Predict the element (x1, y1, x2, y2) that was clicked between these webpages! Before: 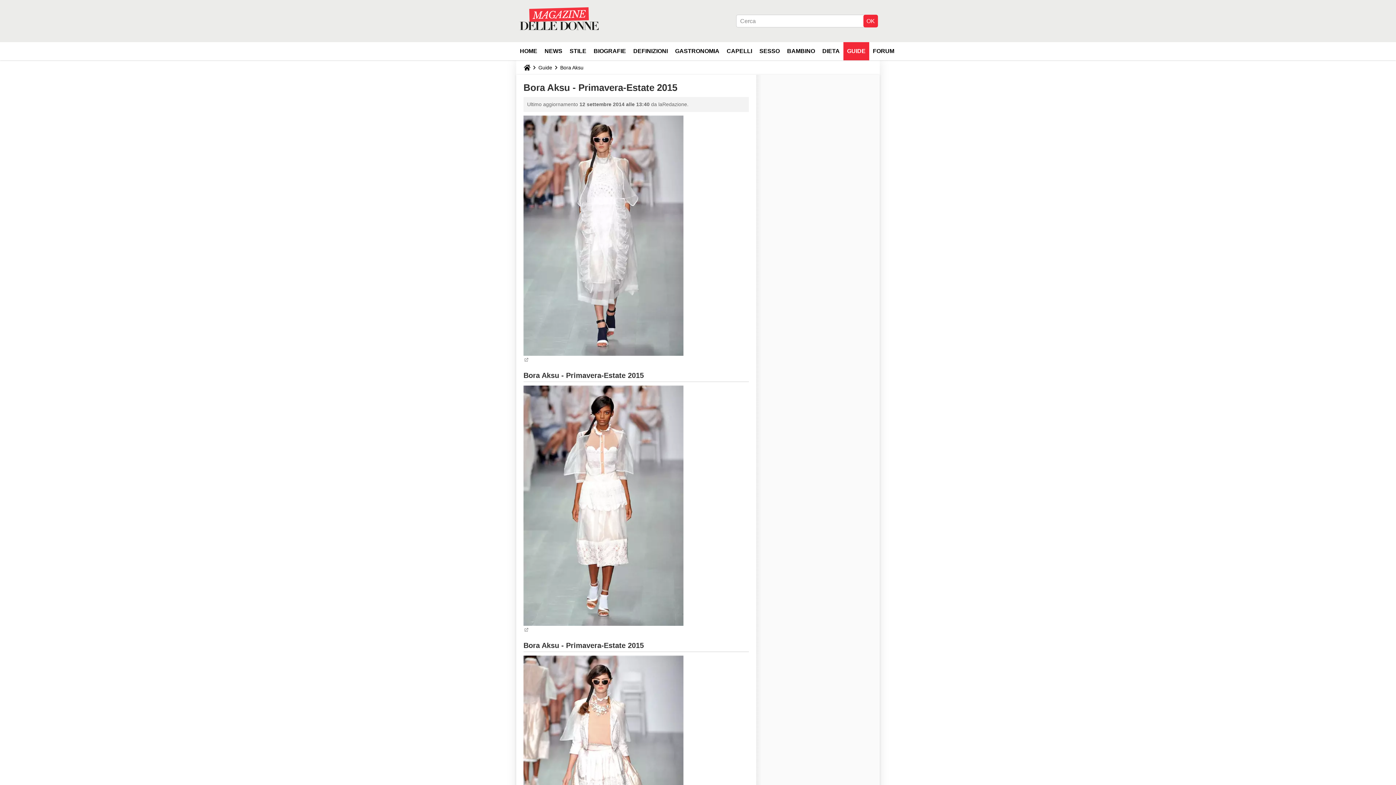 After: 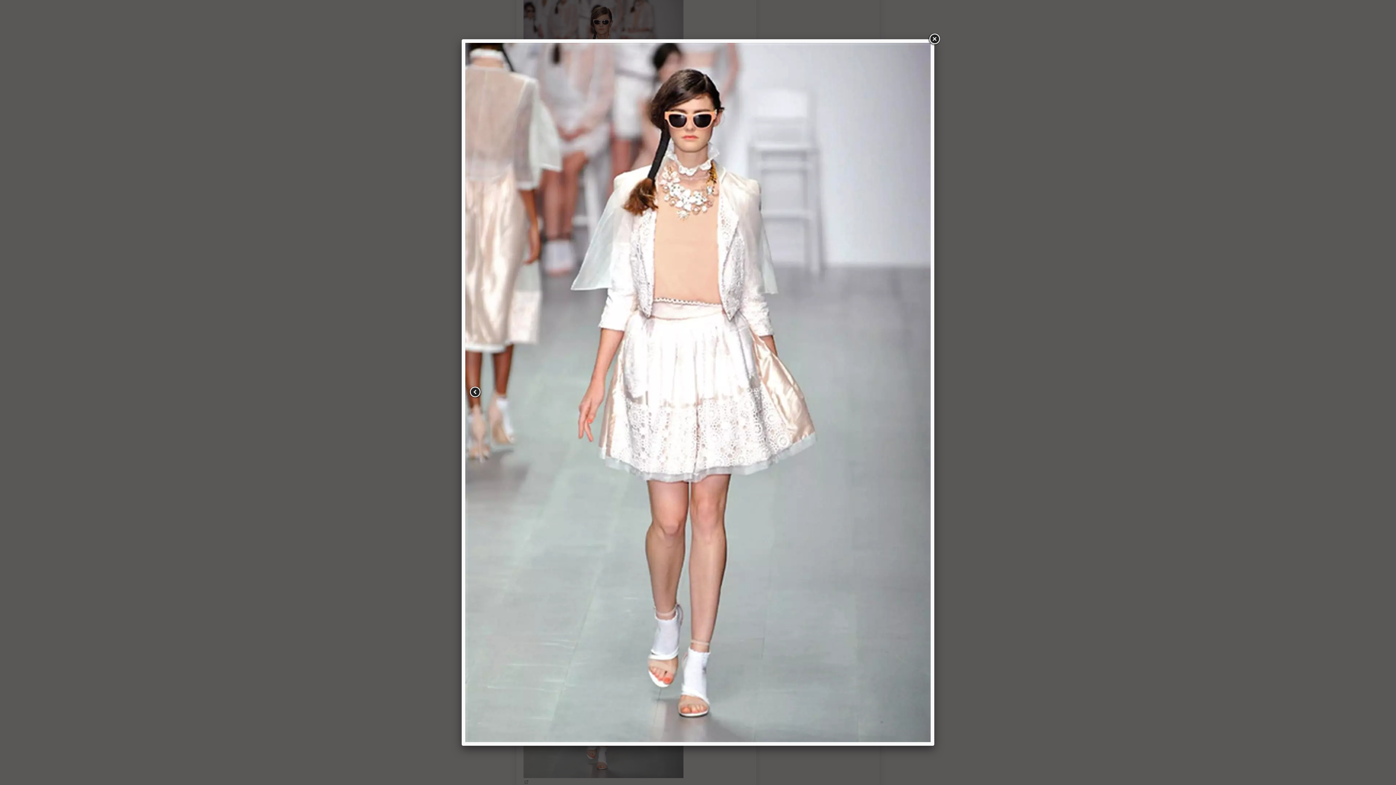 Action: bbox: (523, 656, 749, 903)